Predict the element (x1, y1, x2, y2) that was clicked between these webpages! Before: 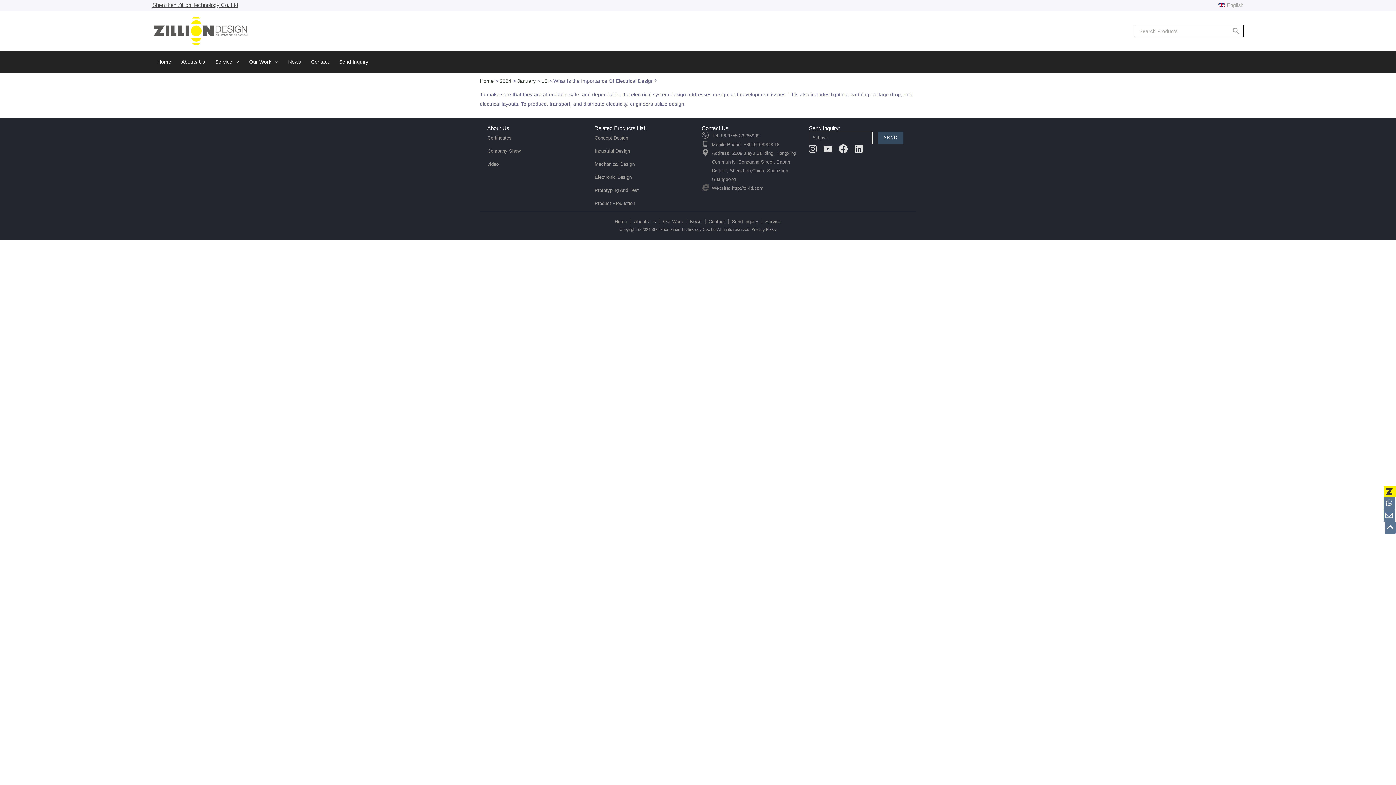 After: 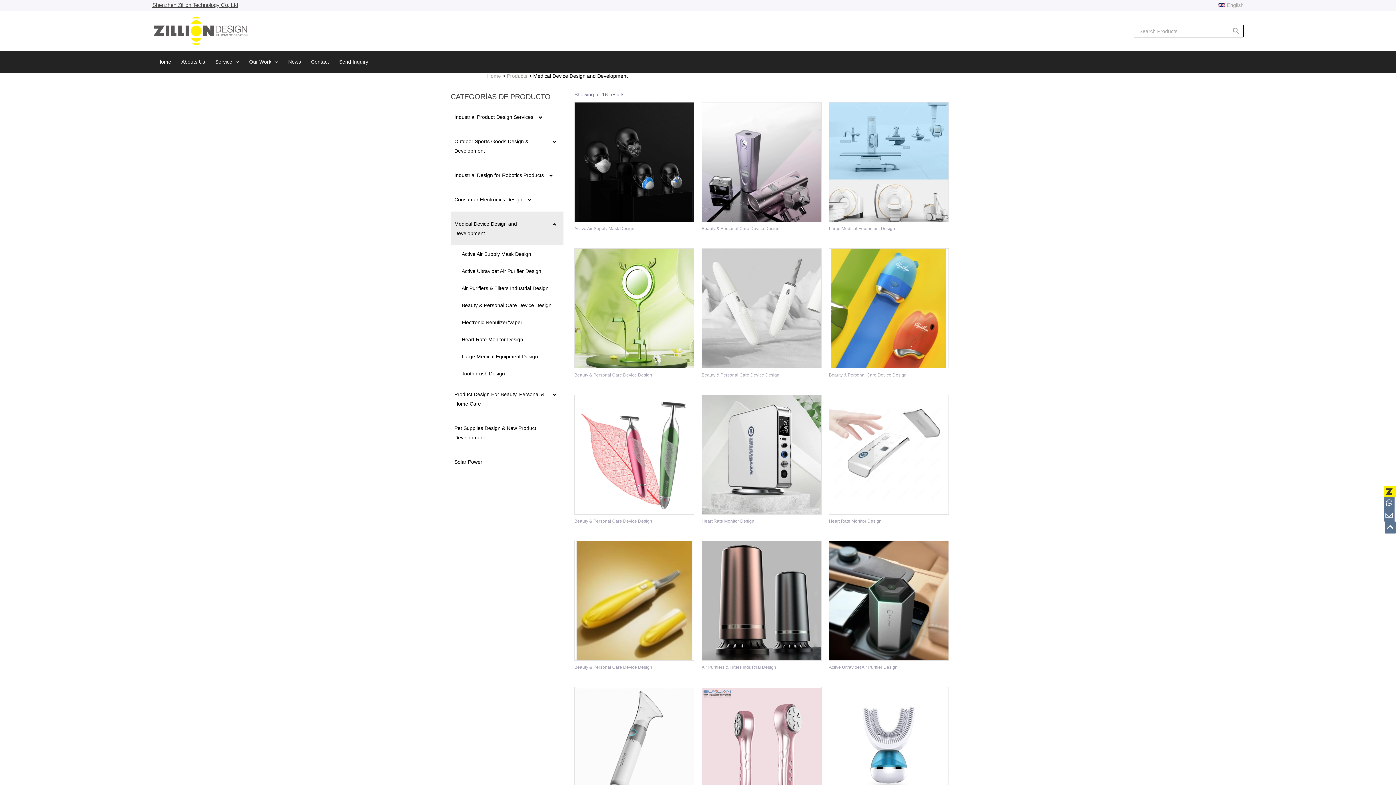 Action: bbox: (594, 157, 694, 170) label: Mechanical Design